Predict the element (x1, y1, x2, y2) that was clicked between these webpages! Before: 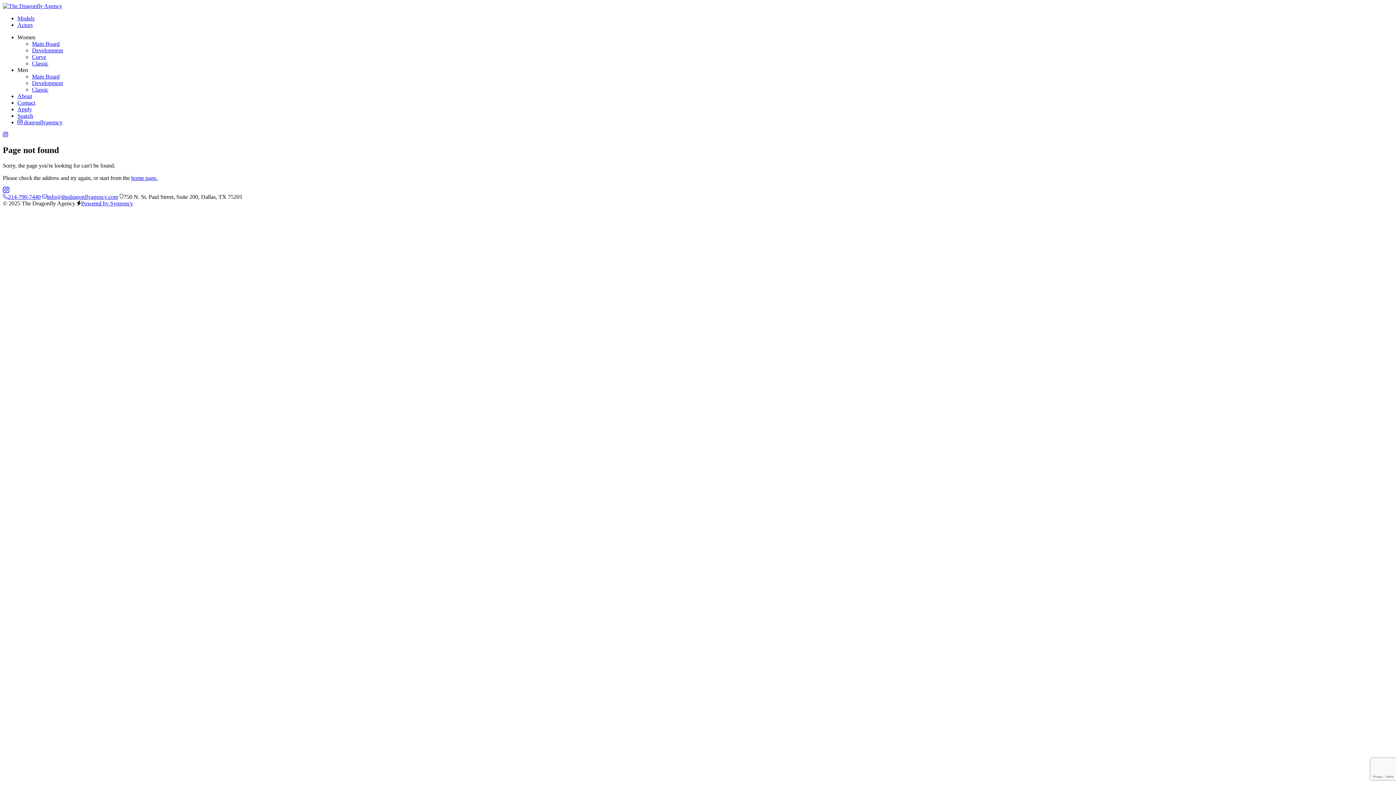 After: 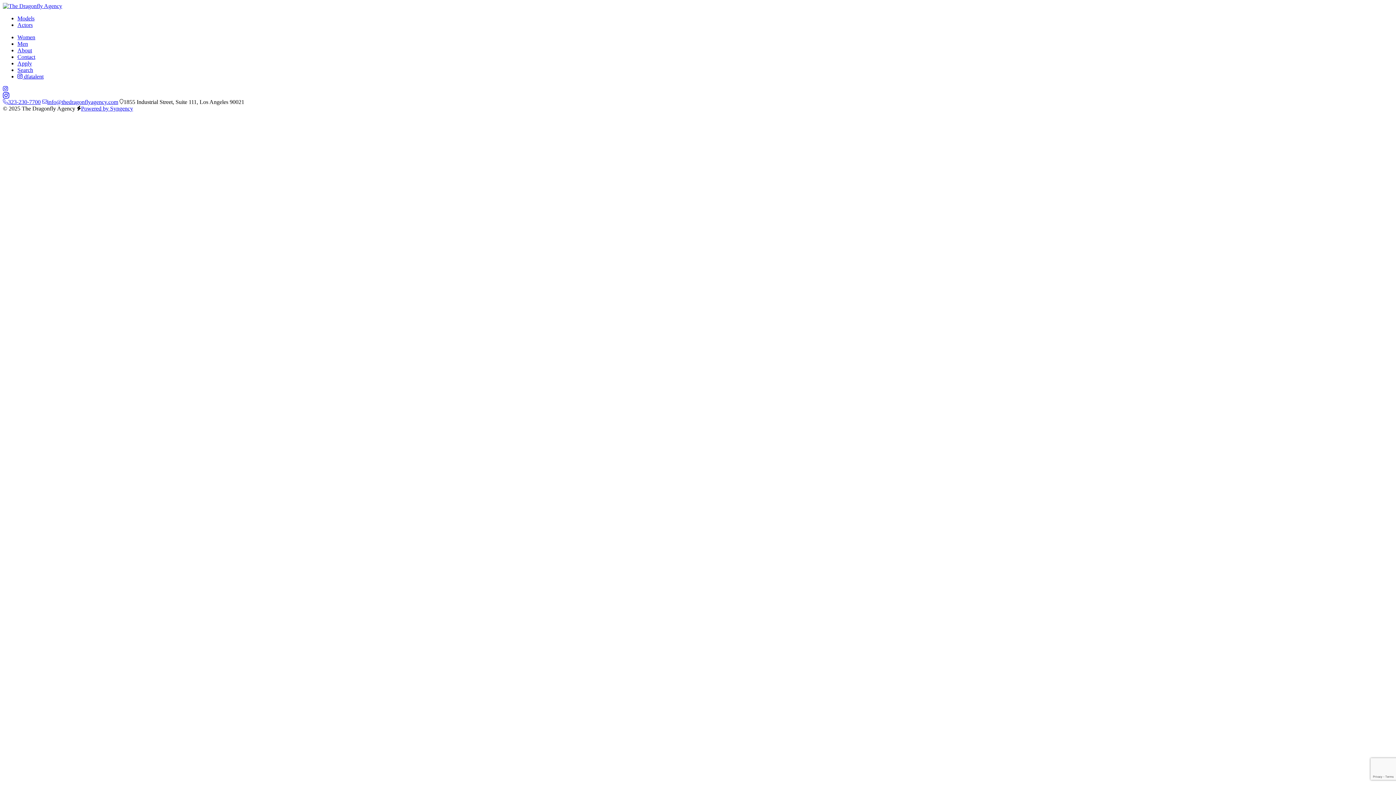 Action: label: Actors bbox: (17, 21, 32, 28)